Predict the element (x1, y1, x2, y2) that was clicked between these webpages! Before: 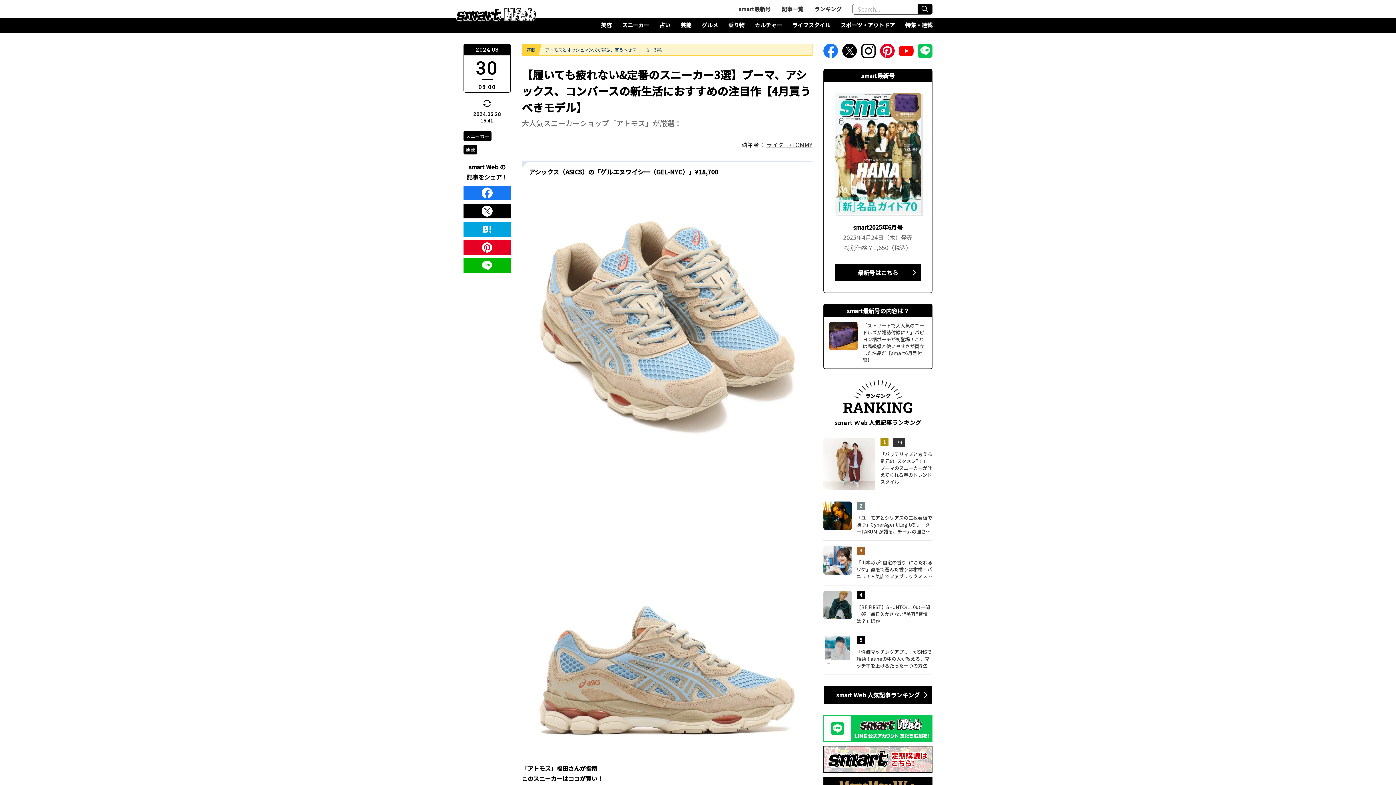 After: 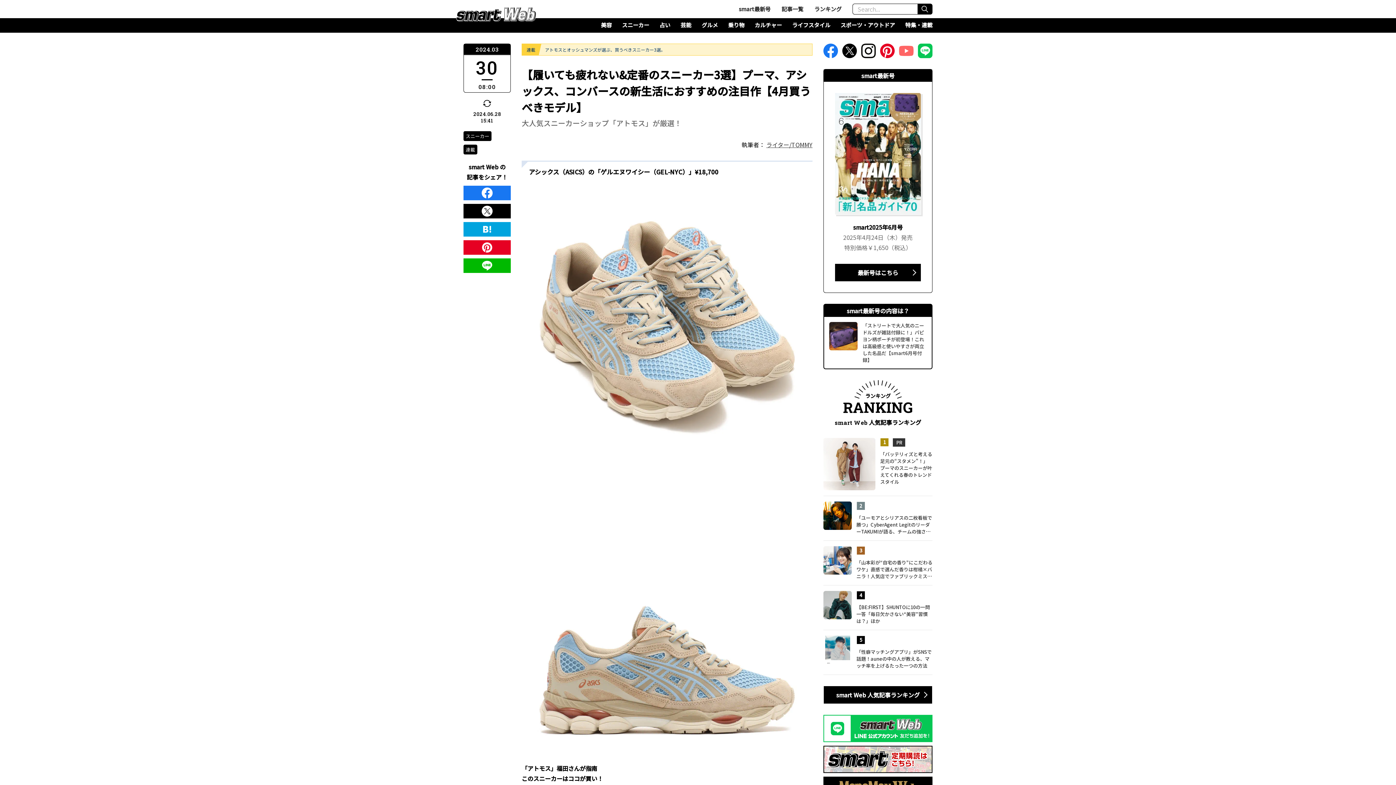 Action: label: youtube bbox: (899, 48, 913, 57)